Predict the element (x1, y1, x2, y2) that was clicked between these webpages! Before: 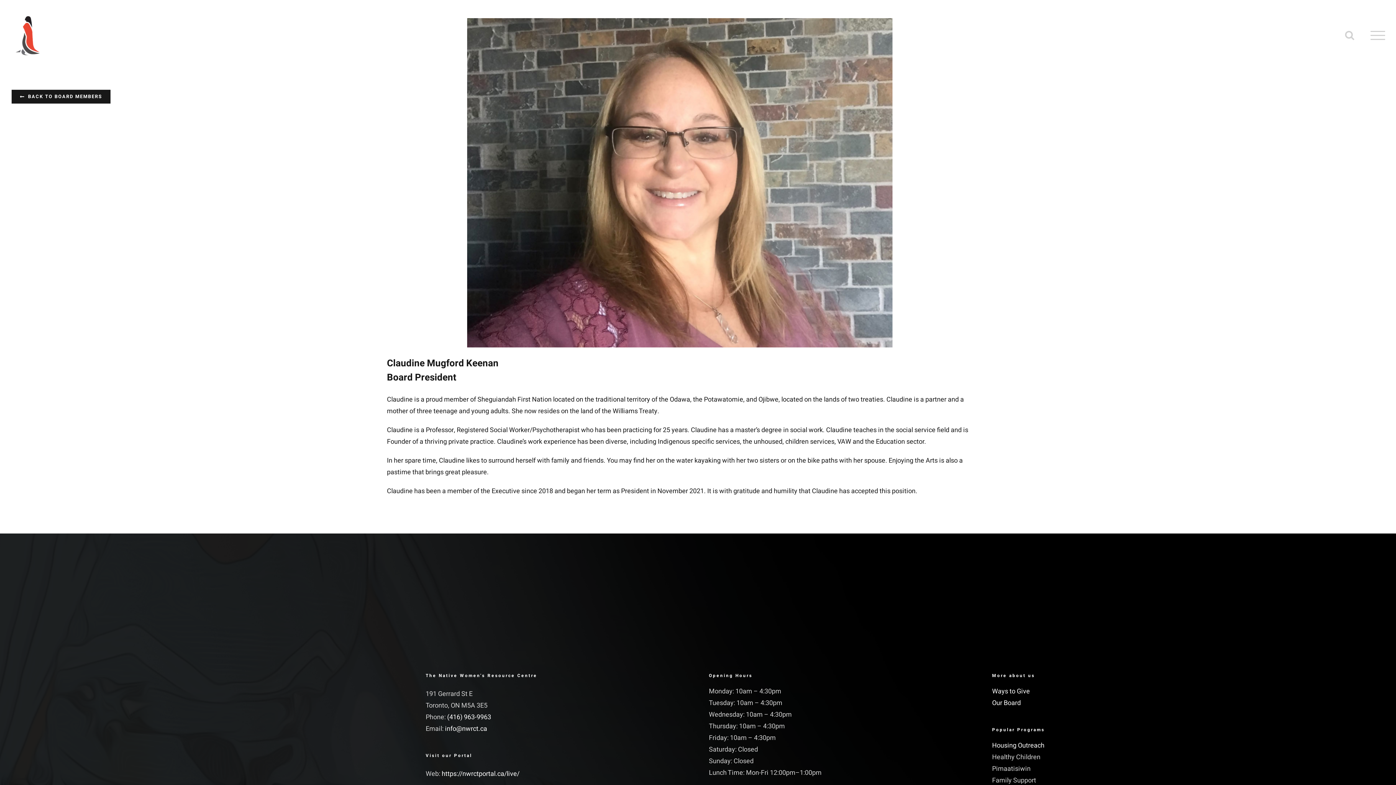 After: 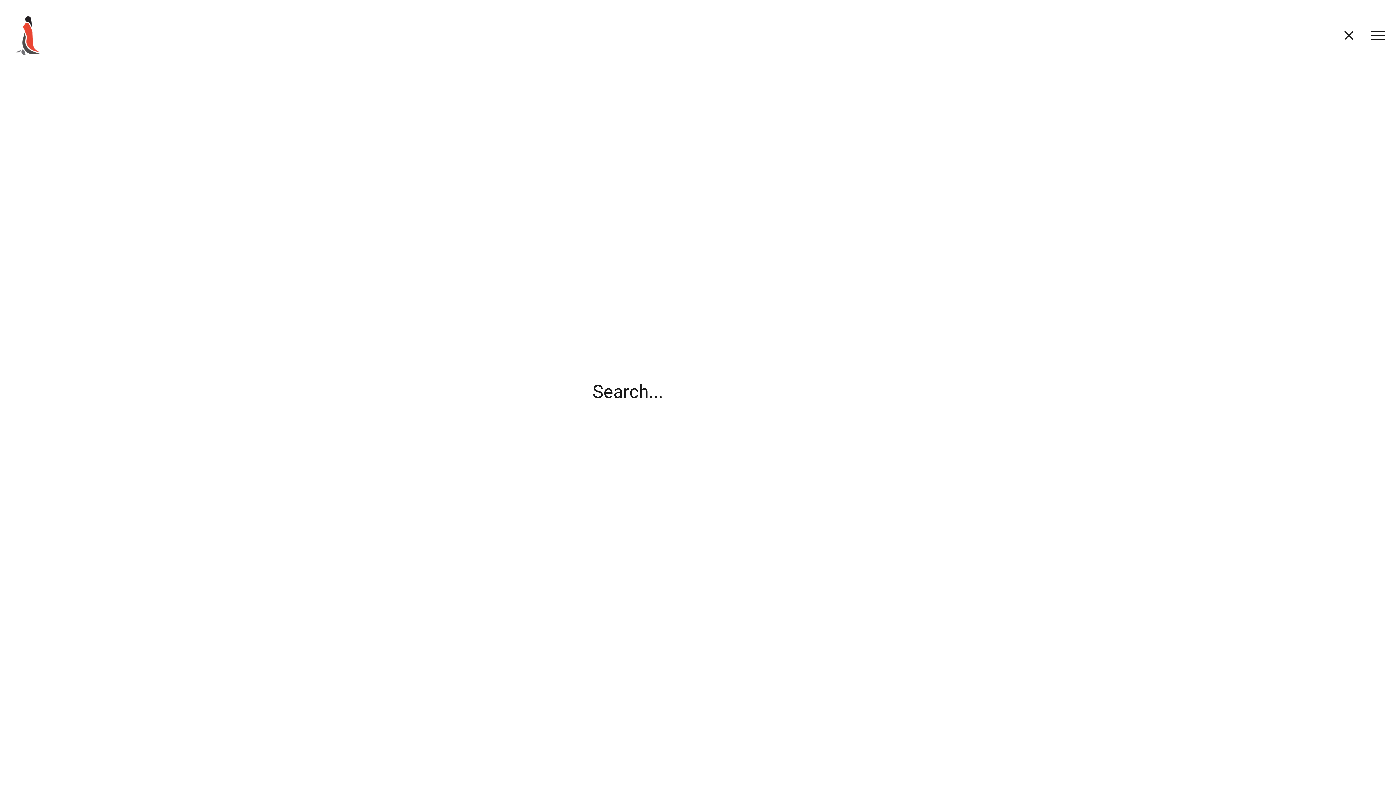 Action: bbox: (1345, 30, 1354, 39) label: Toggle Search